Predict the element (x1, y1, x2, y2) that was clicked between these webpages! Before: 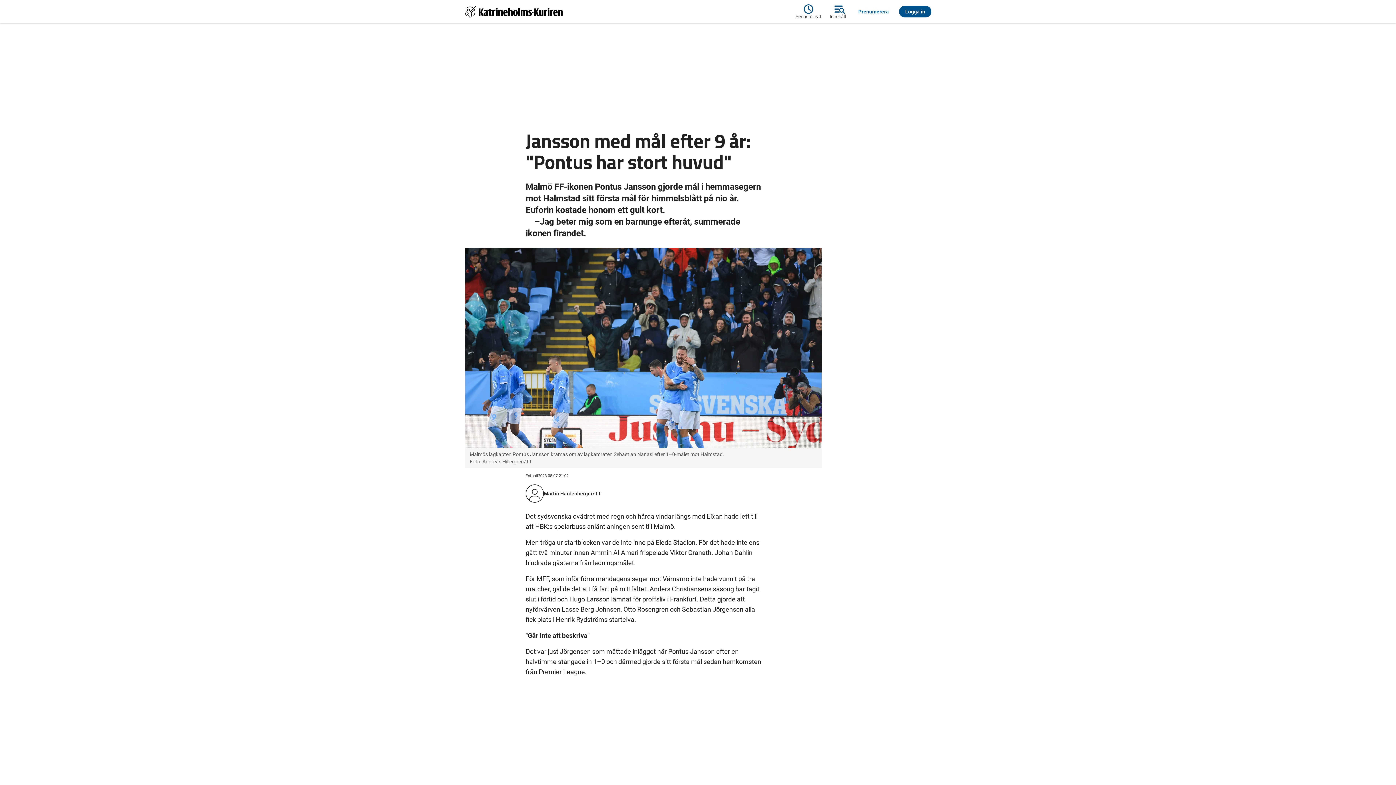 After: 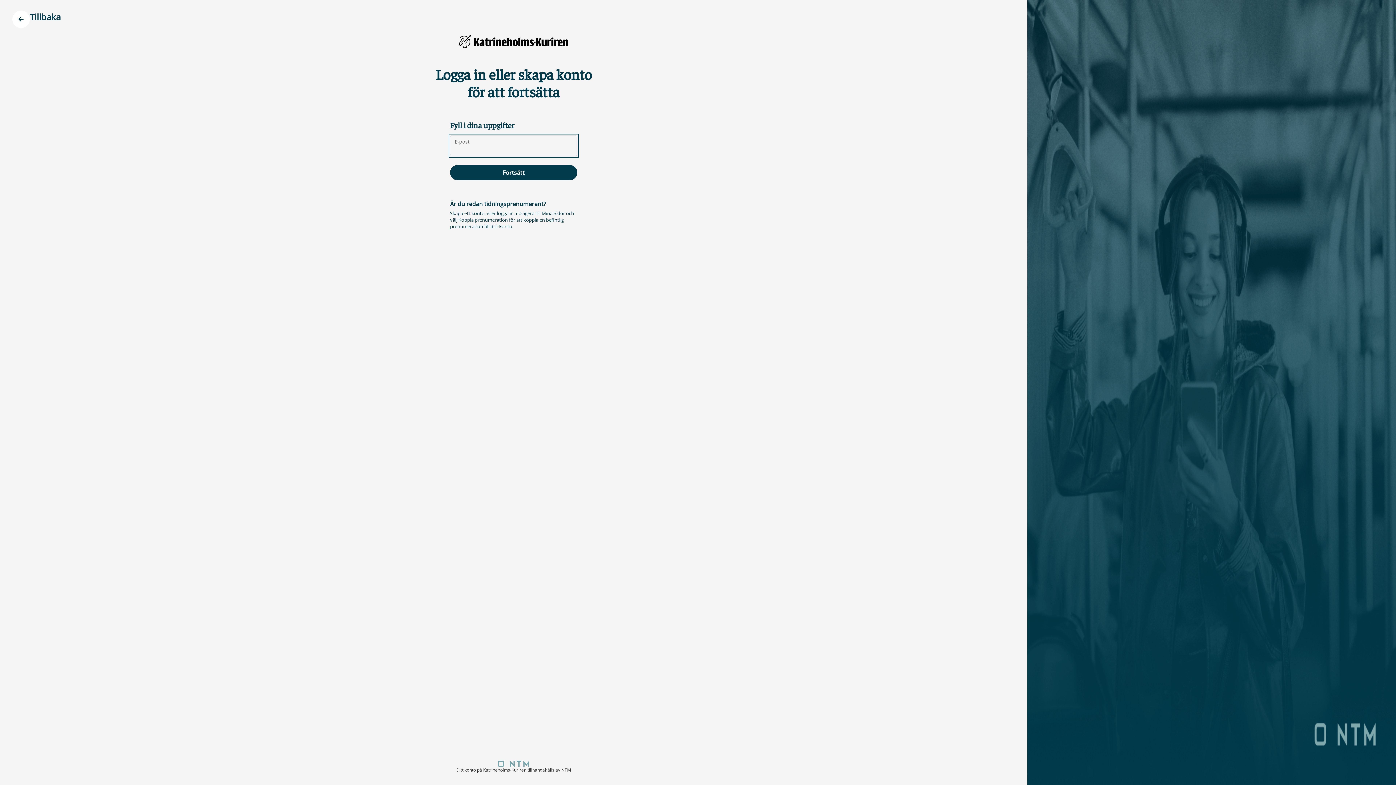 Action: bbox: (897, 5, 933, 17) label: Logga in